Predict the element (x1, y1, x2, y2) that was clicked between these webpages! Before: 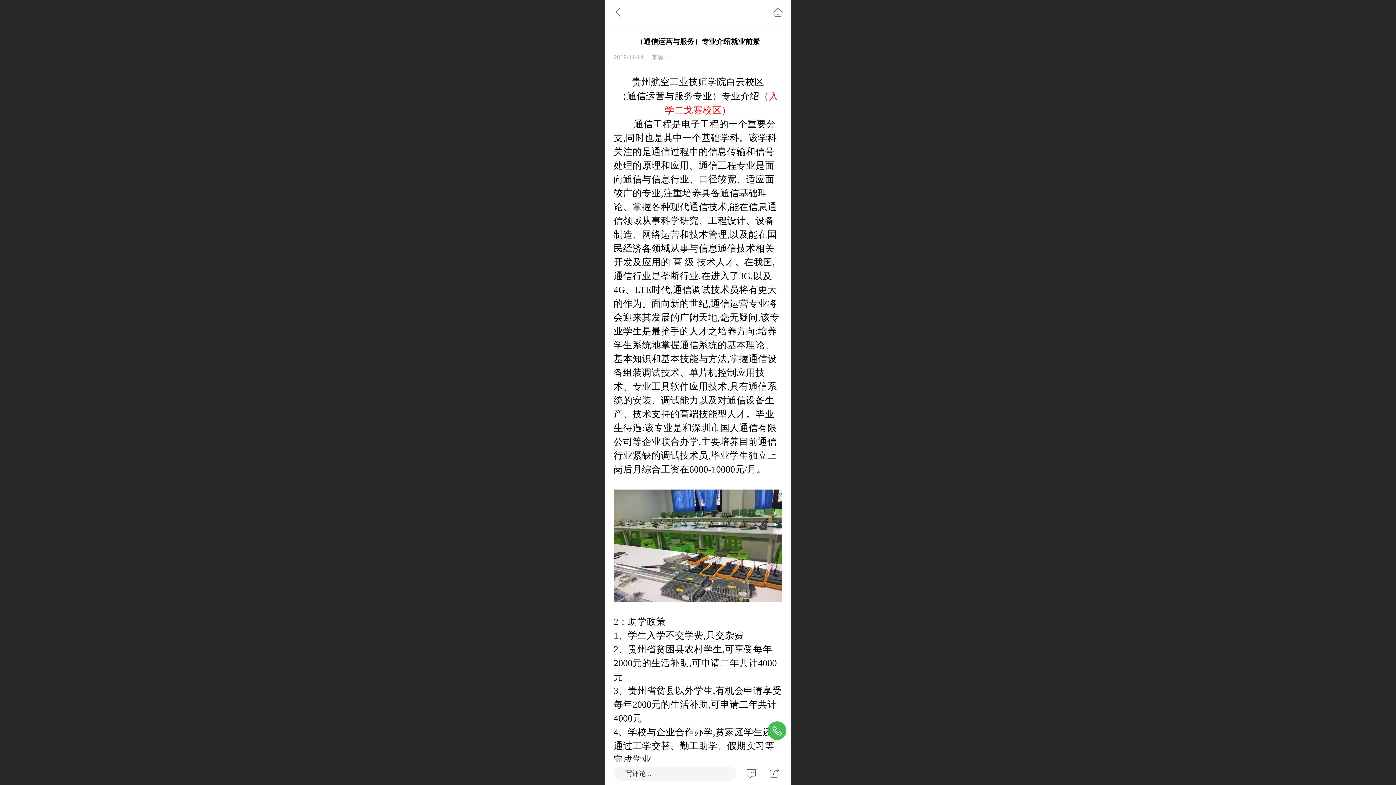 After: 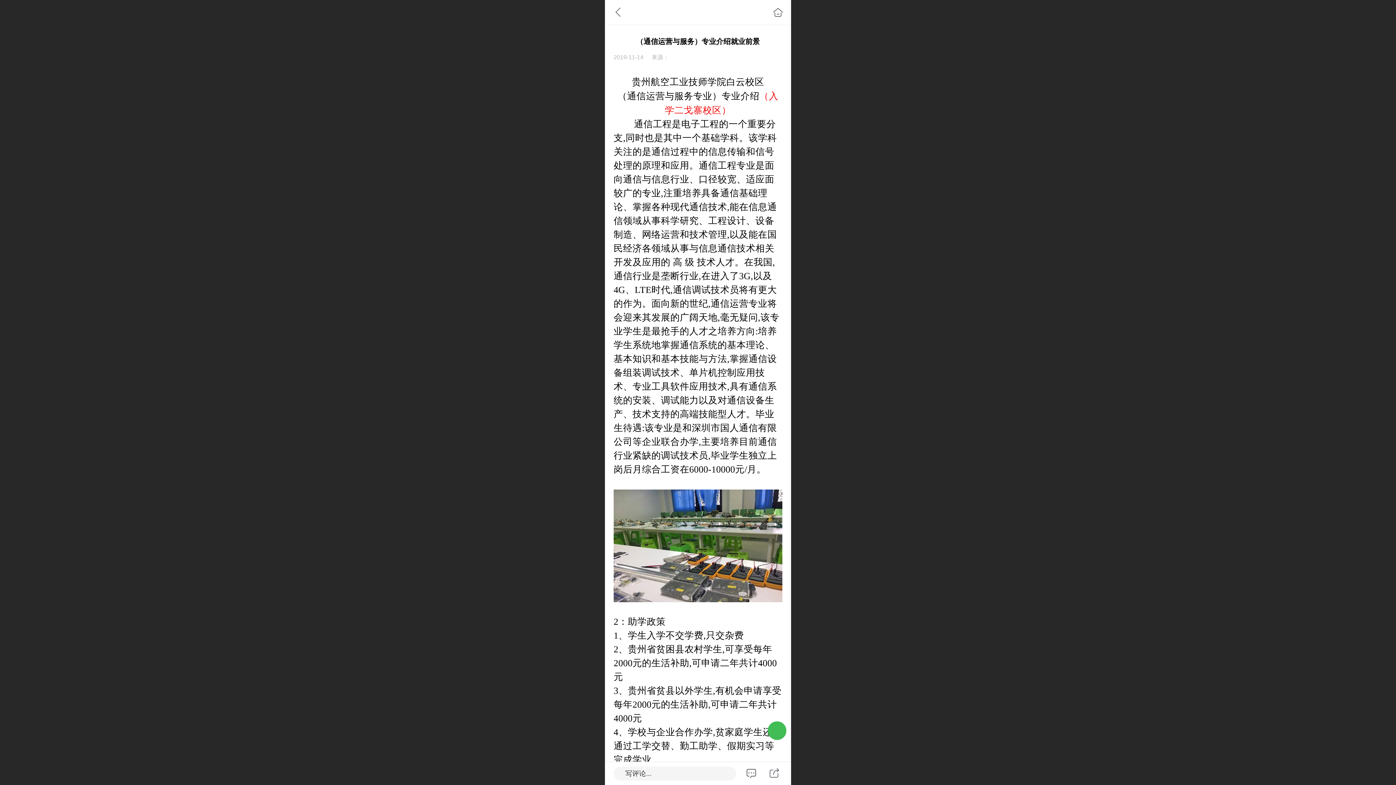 Action: bbox: (613, 492, 782, 500)